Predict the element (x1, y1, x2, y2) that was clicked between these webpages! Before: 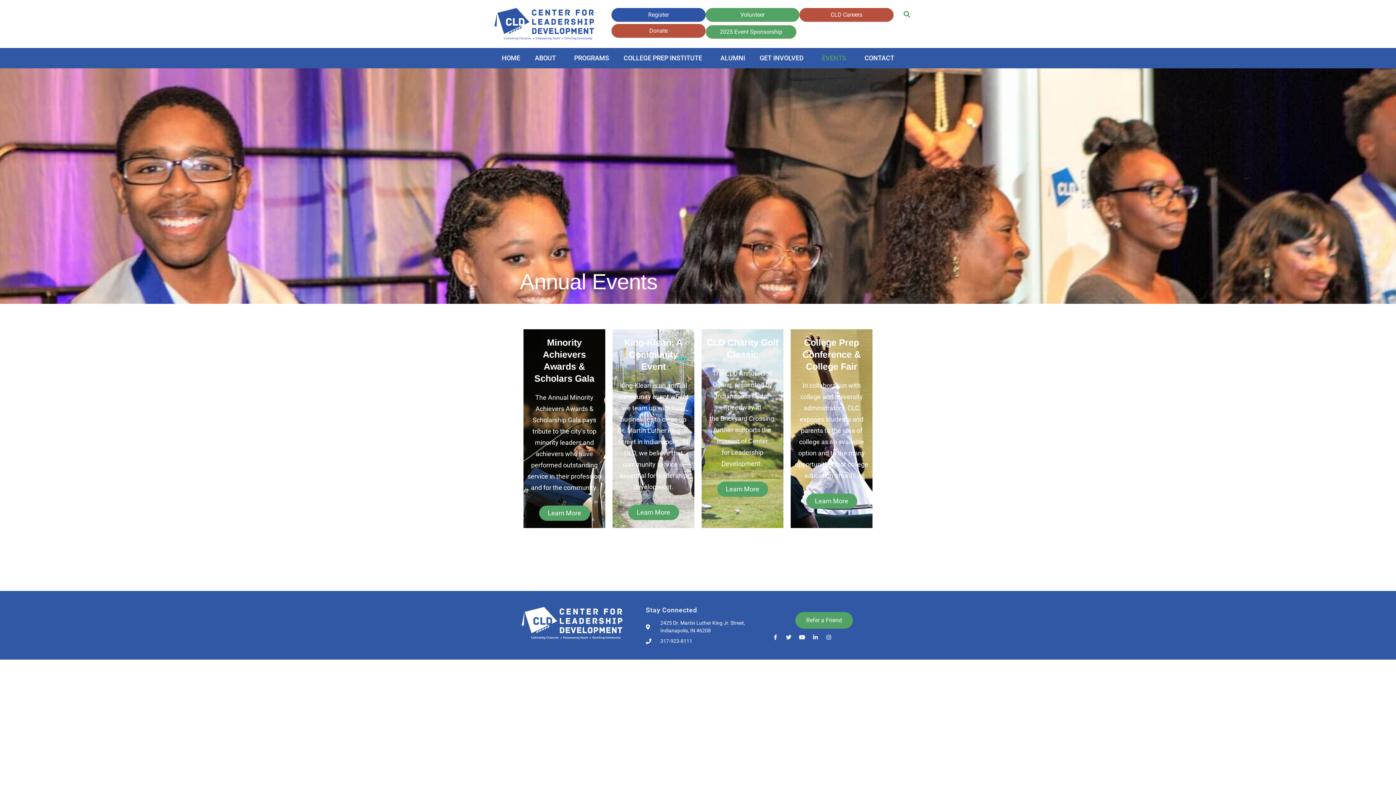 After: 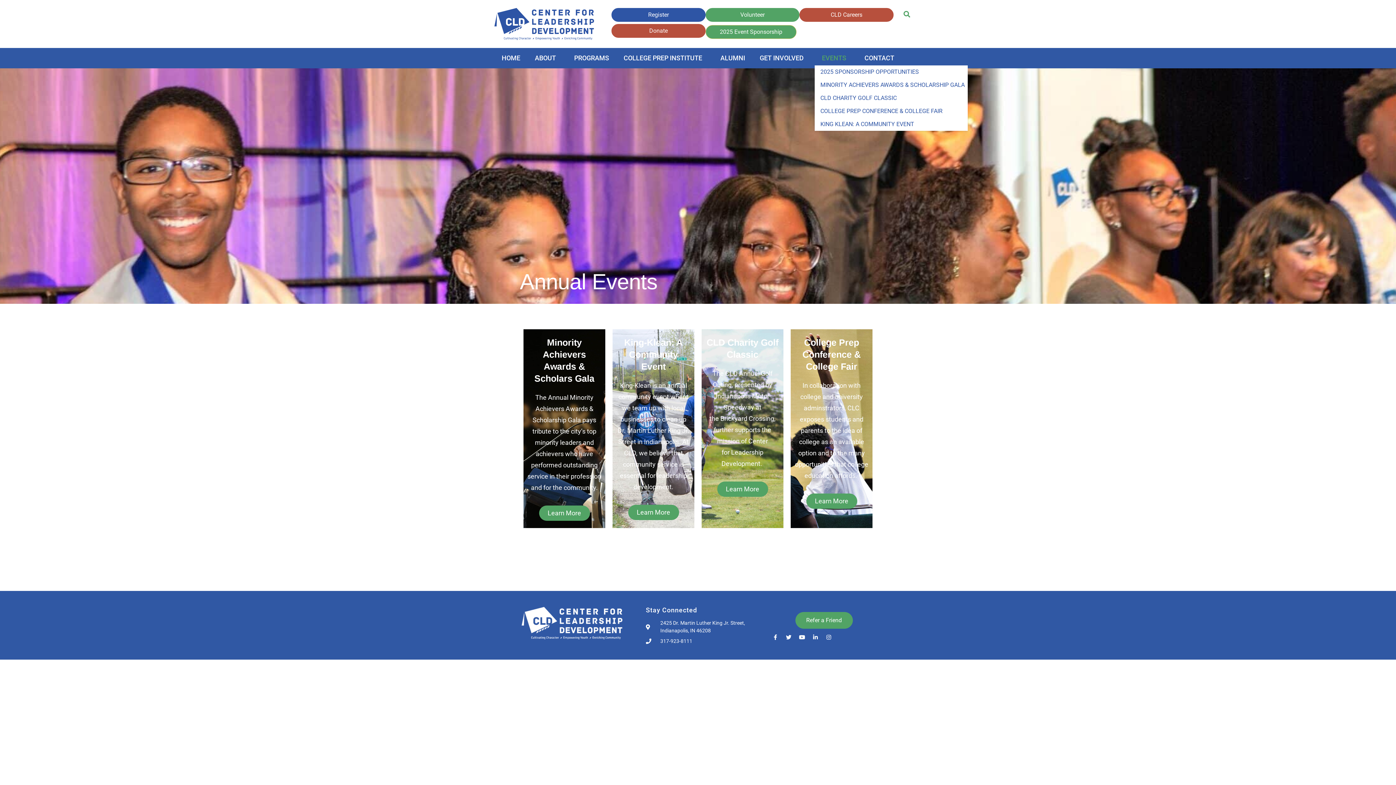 Action: bbox: (814, 51, 857, 64) label: EVENTS